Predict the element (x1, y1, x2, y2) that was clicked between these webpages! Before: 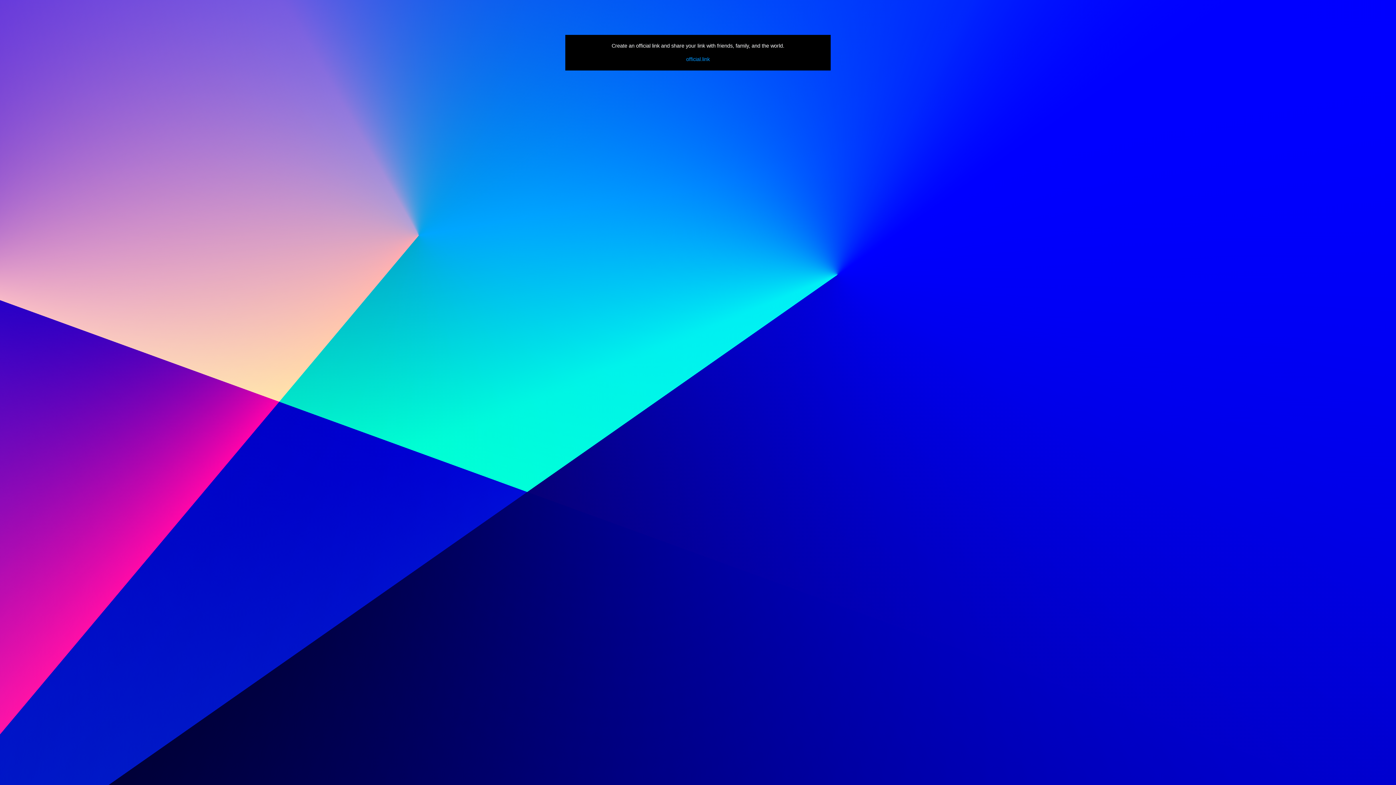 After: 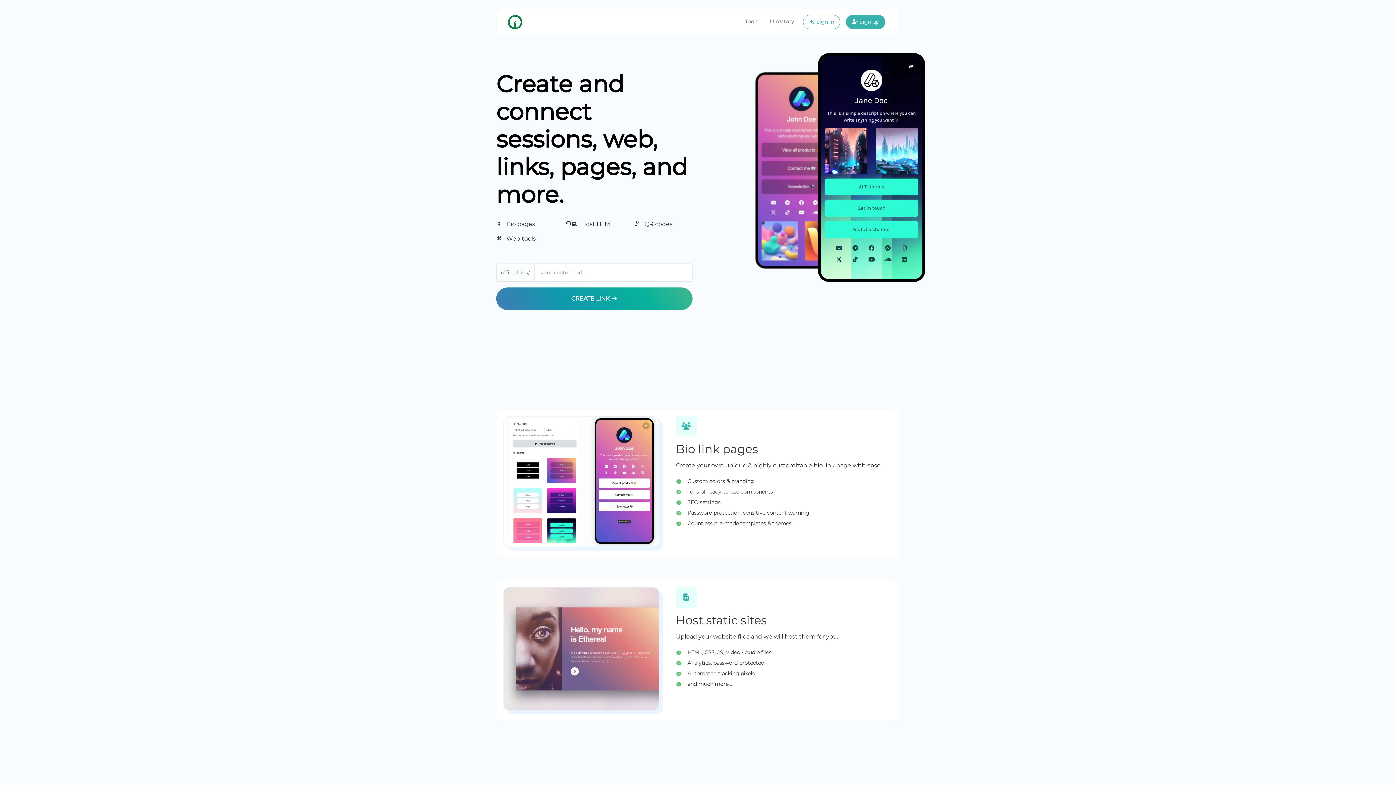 Action: bbox: (686, 56, 710, 62) label: official.link